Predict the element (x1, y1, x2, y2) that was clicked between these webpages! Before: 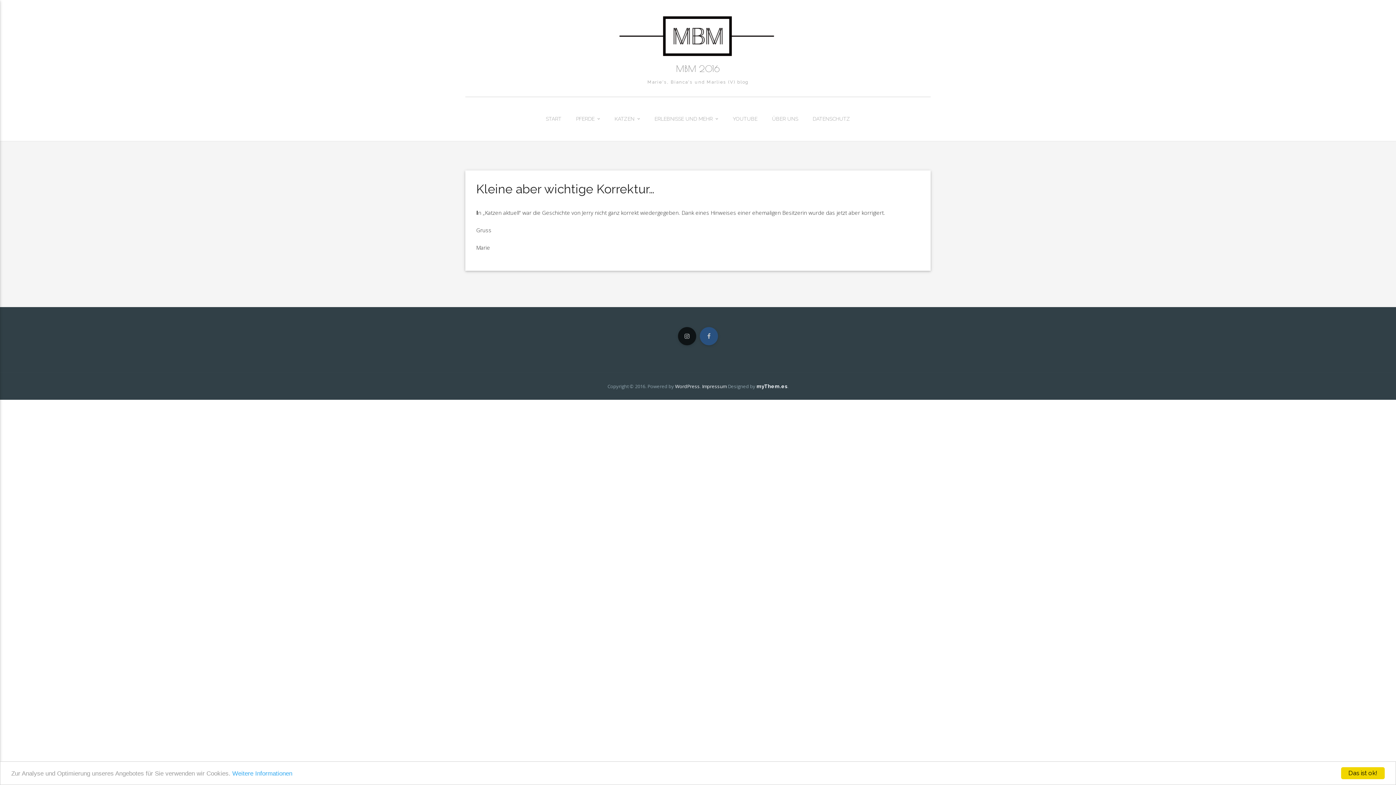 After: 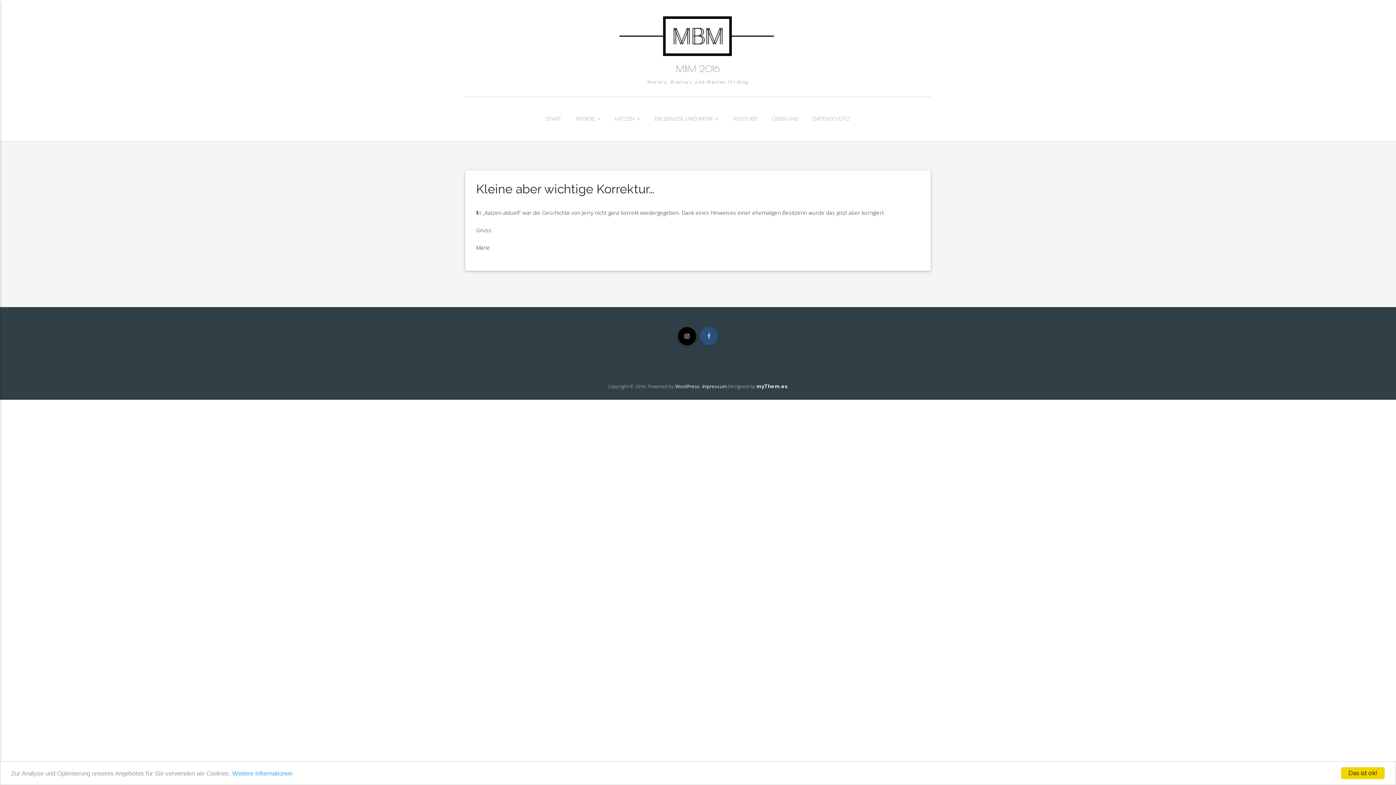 Action: bbox: (678, 327, 696, 345)